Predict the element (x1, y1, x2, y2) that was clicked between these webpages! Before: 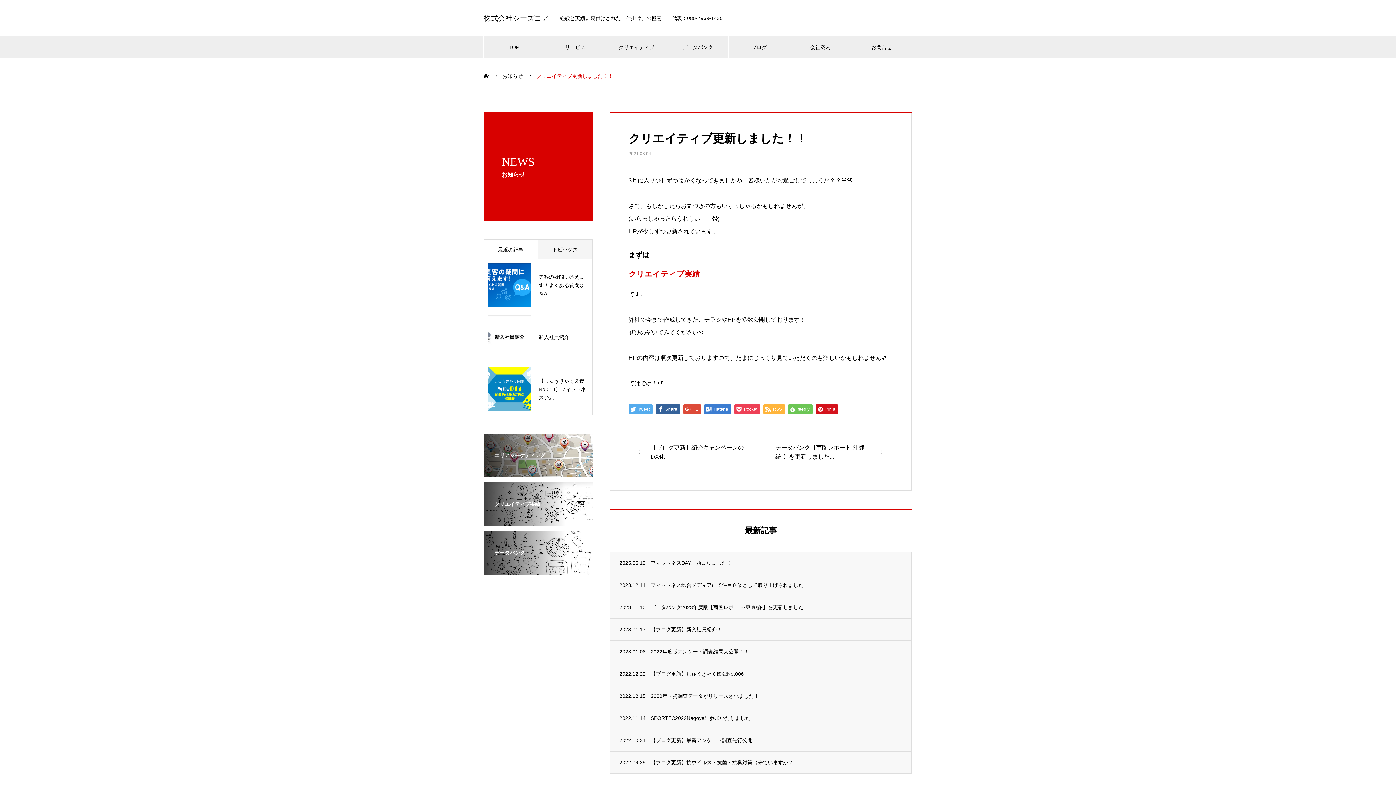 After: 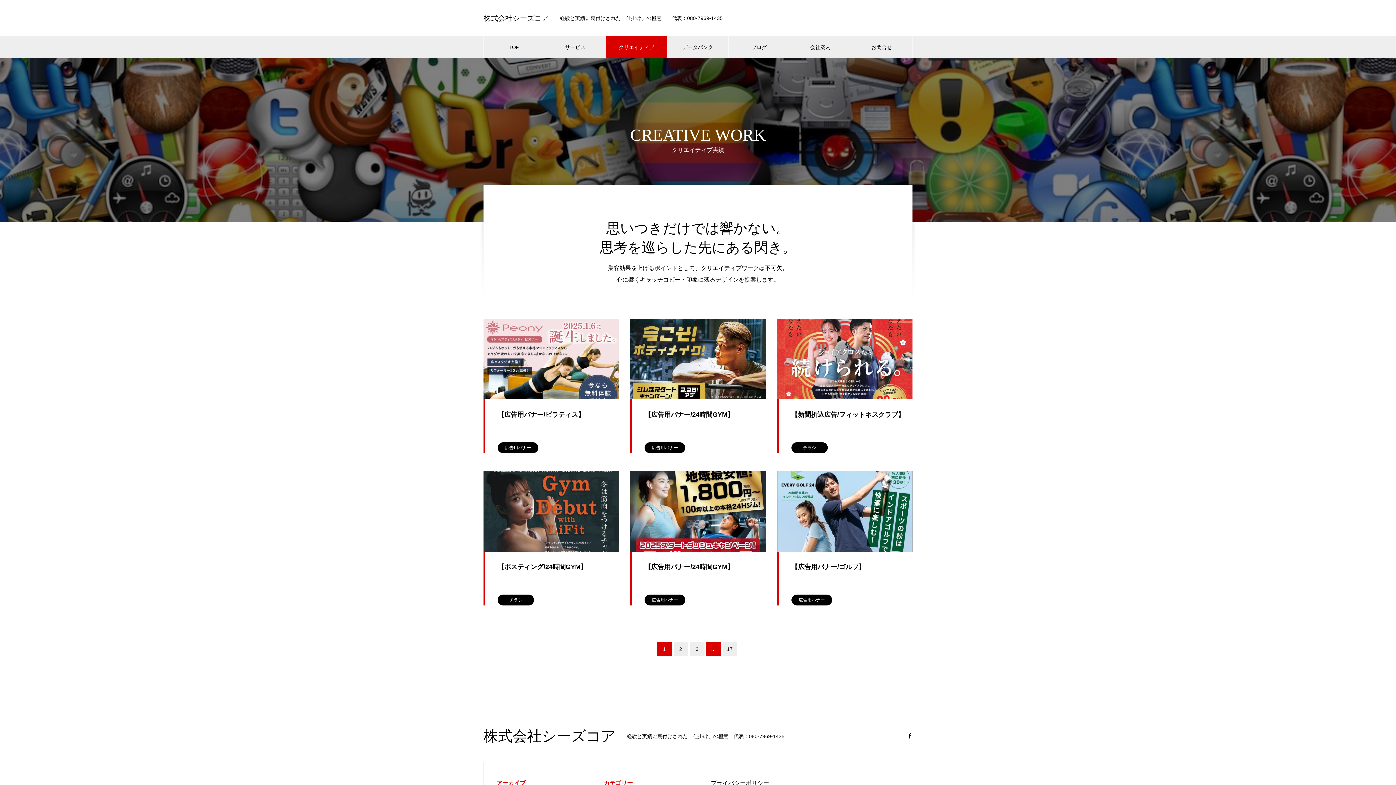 Action: label: クリエイティブ実績 bbox: (628, 269, 700, 278)